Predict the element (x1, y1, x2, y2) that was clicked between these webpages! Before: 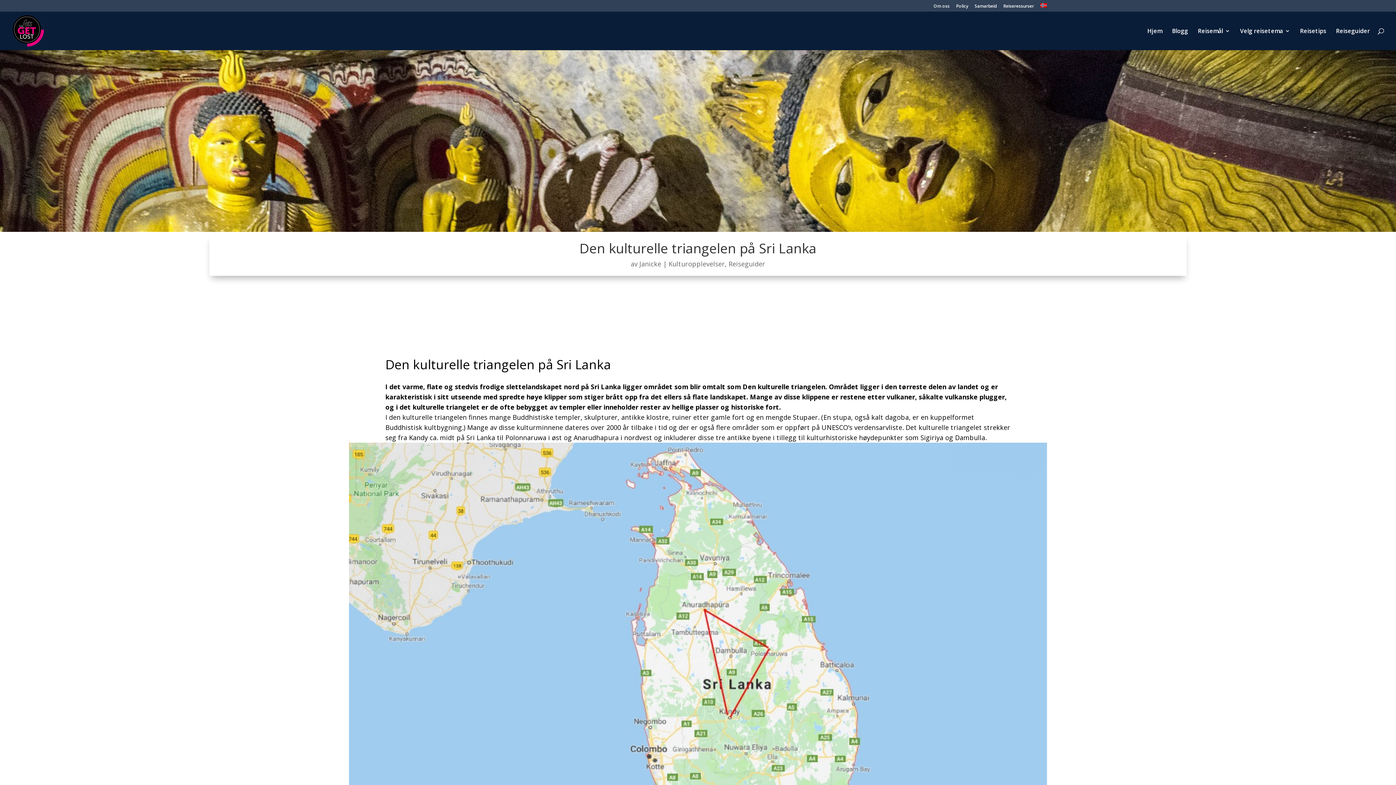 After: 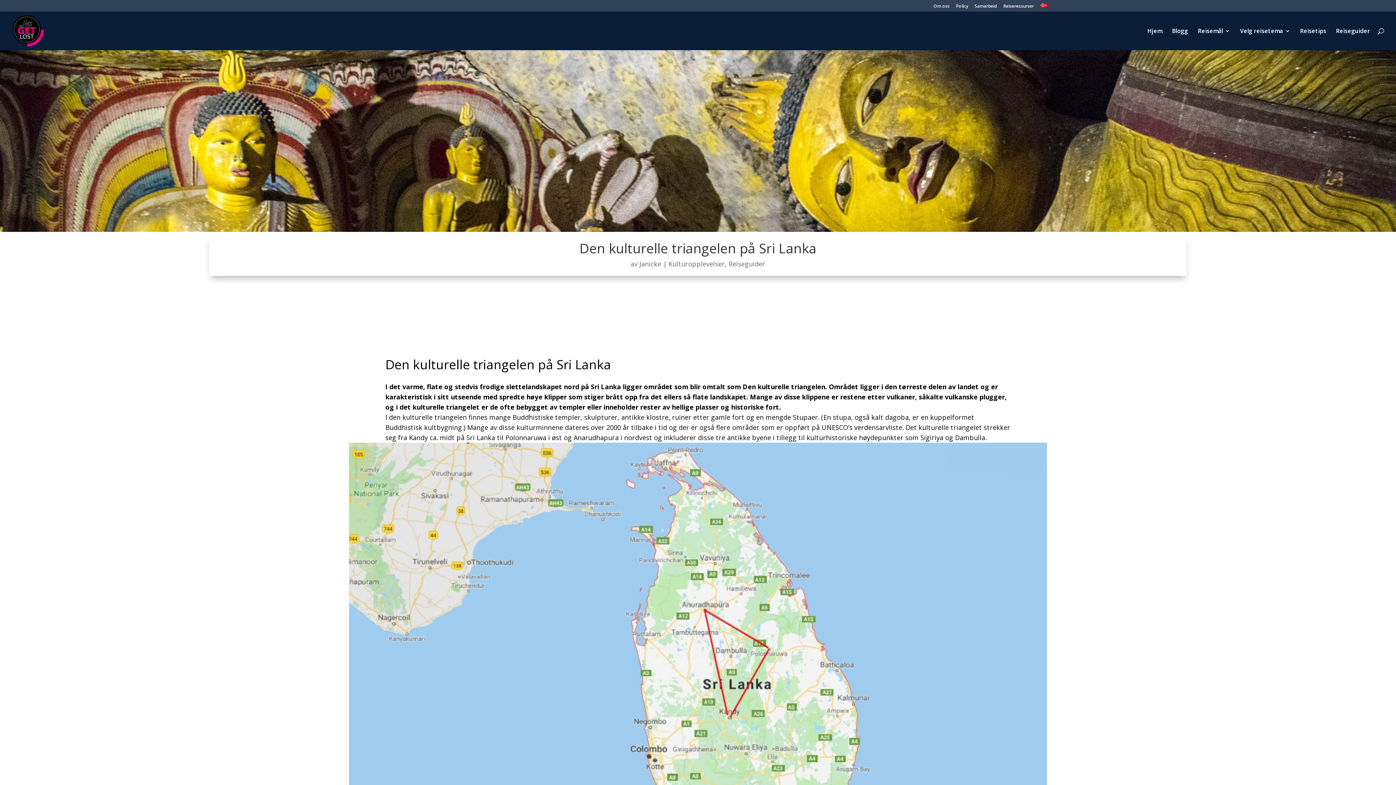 Action: bbox: (1040, 3, 1047, 11)